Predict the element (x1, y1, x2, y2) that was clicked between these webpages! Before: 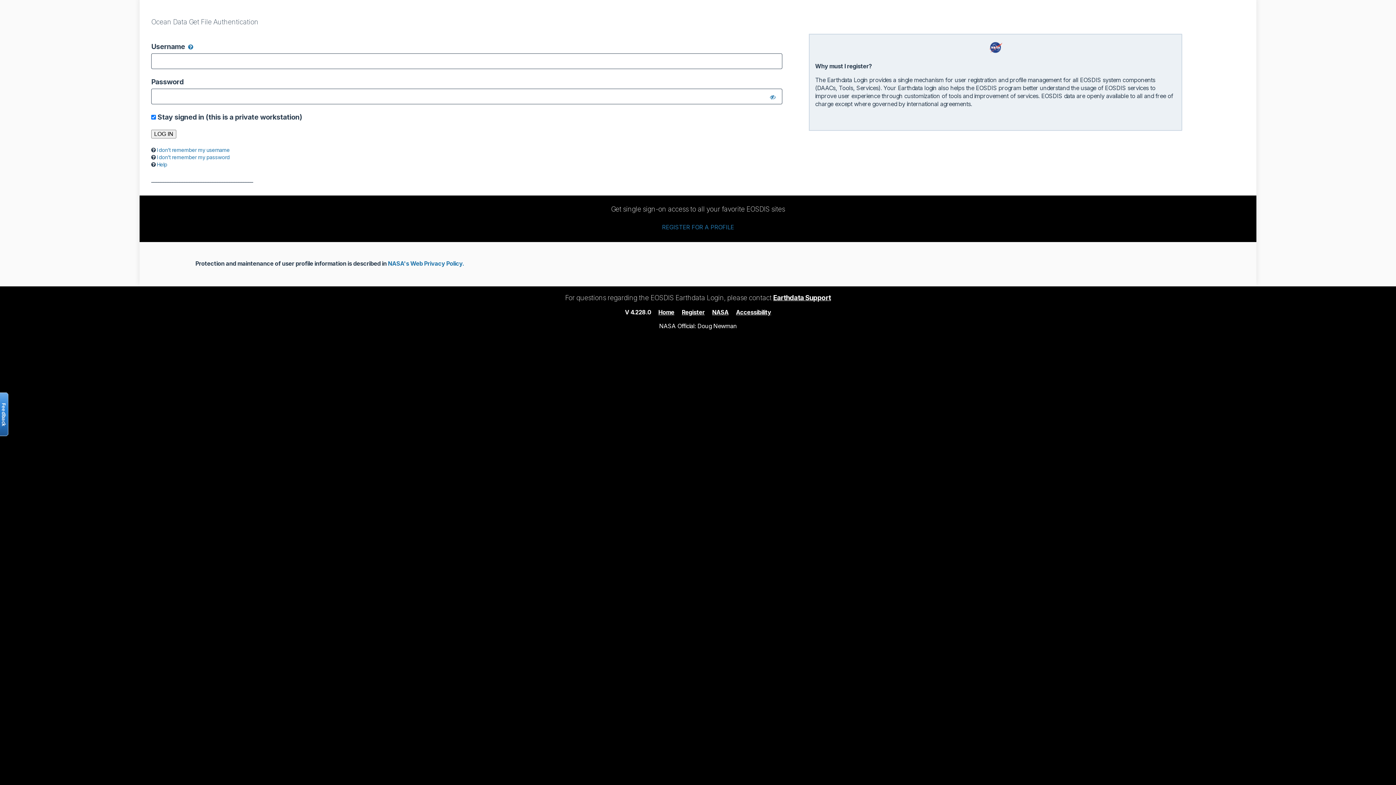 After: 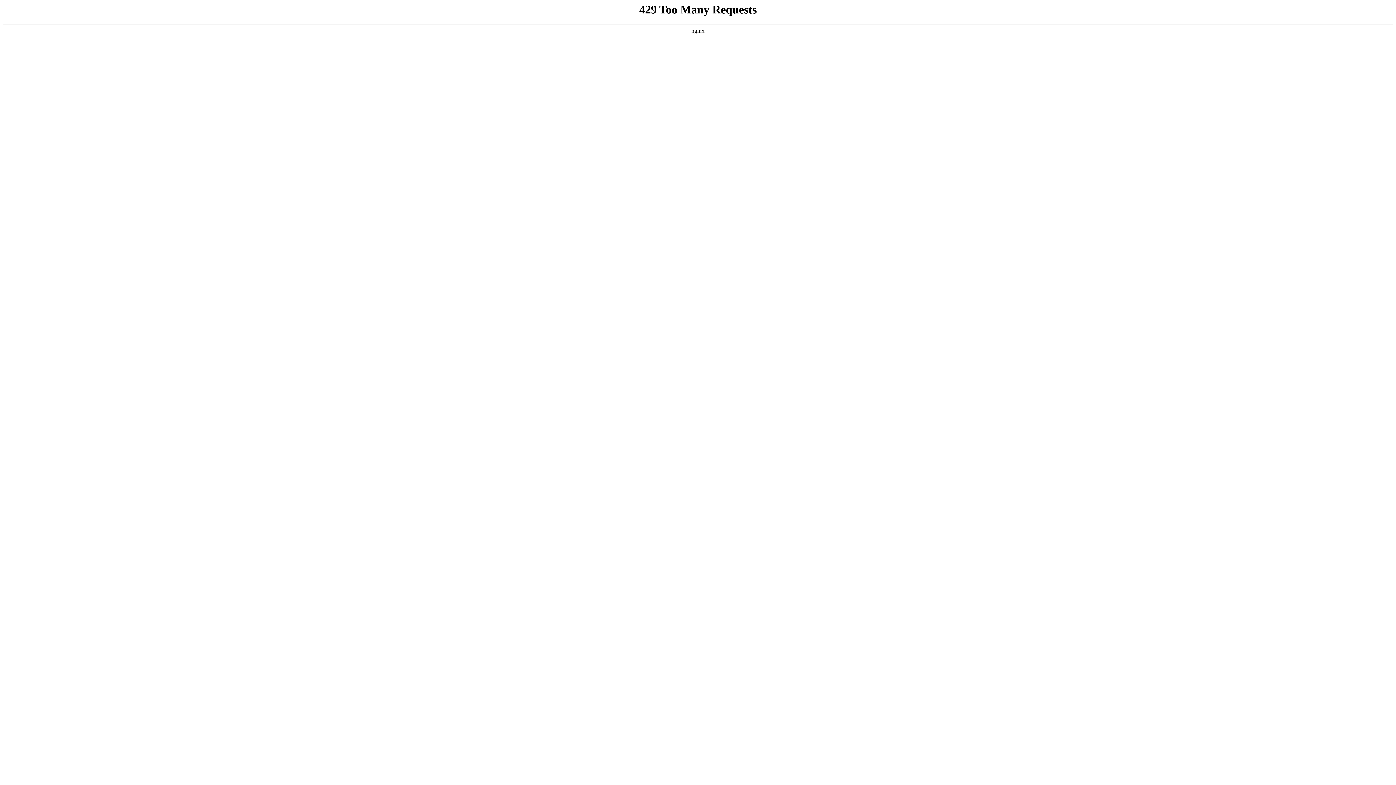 Action: bbox: (736, 308, 771, 315) label: Accessibility